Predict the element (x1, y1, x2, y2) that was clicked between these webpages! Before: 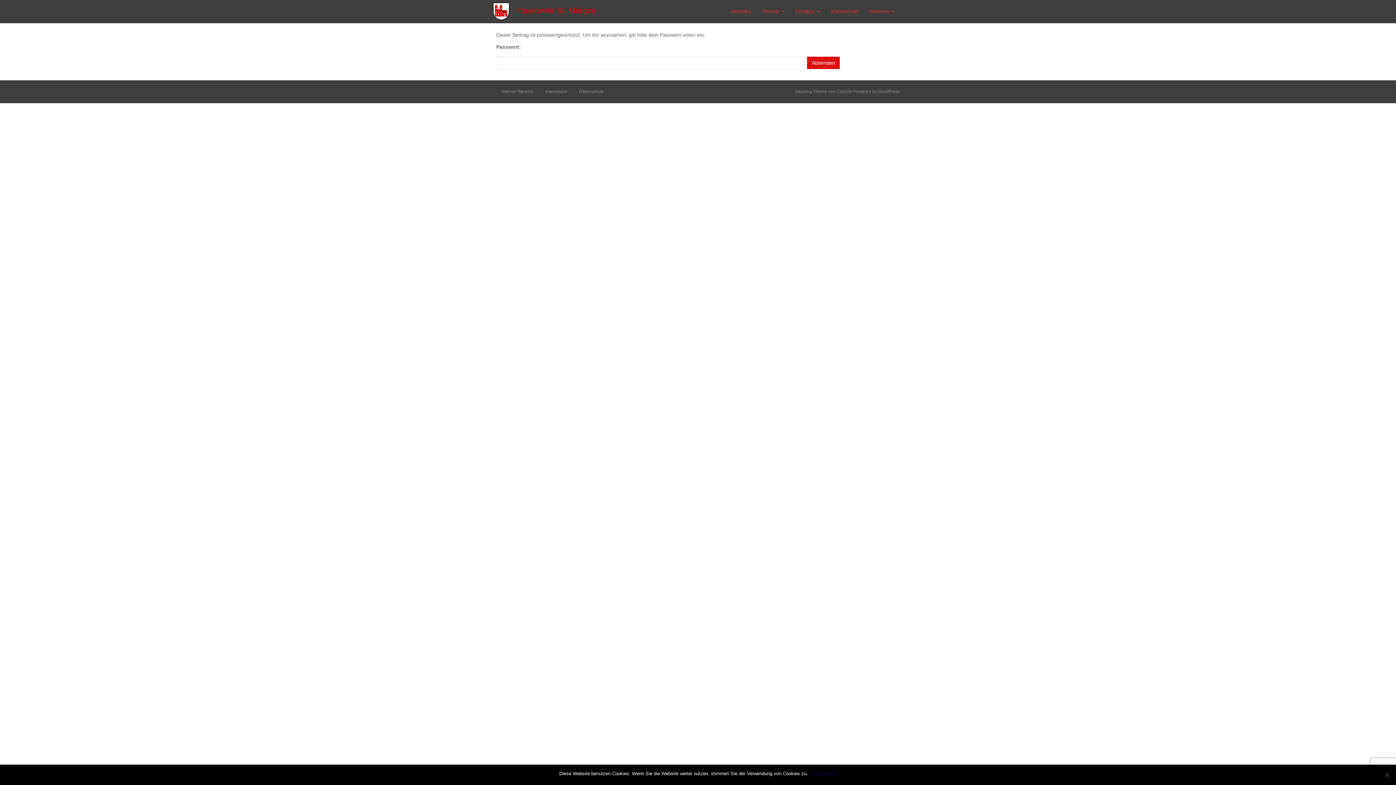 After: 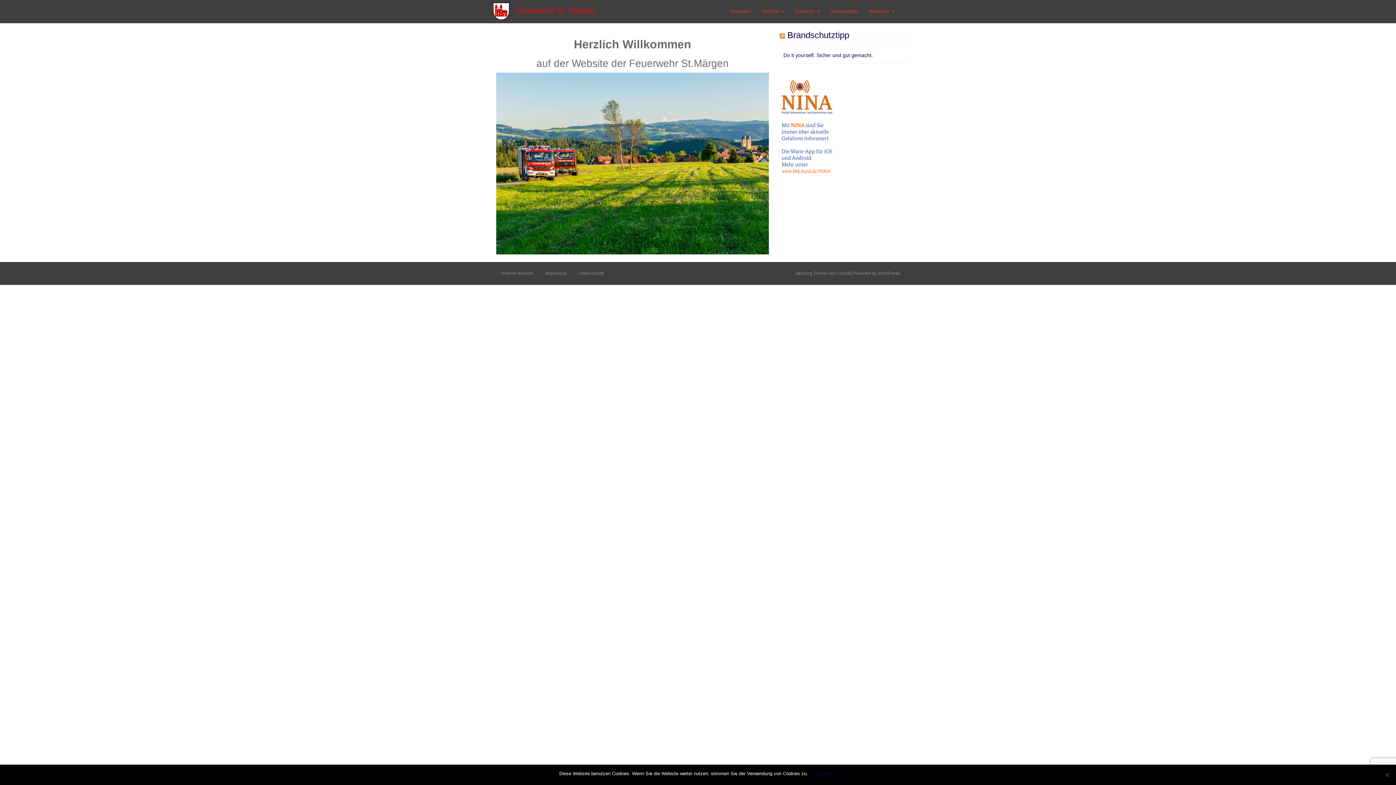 Action: bbox: (490, 7, 600, 13)